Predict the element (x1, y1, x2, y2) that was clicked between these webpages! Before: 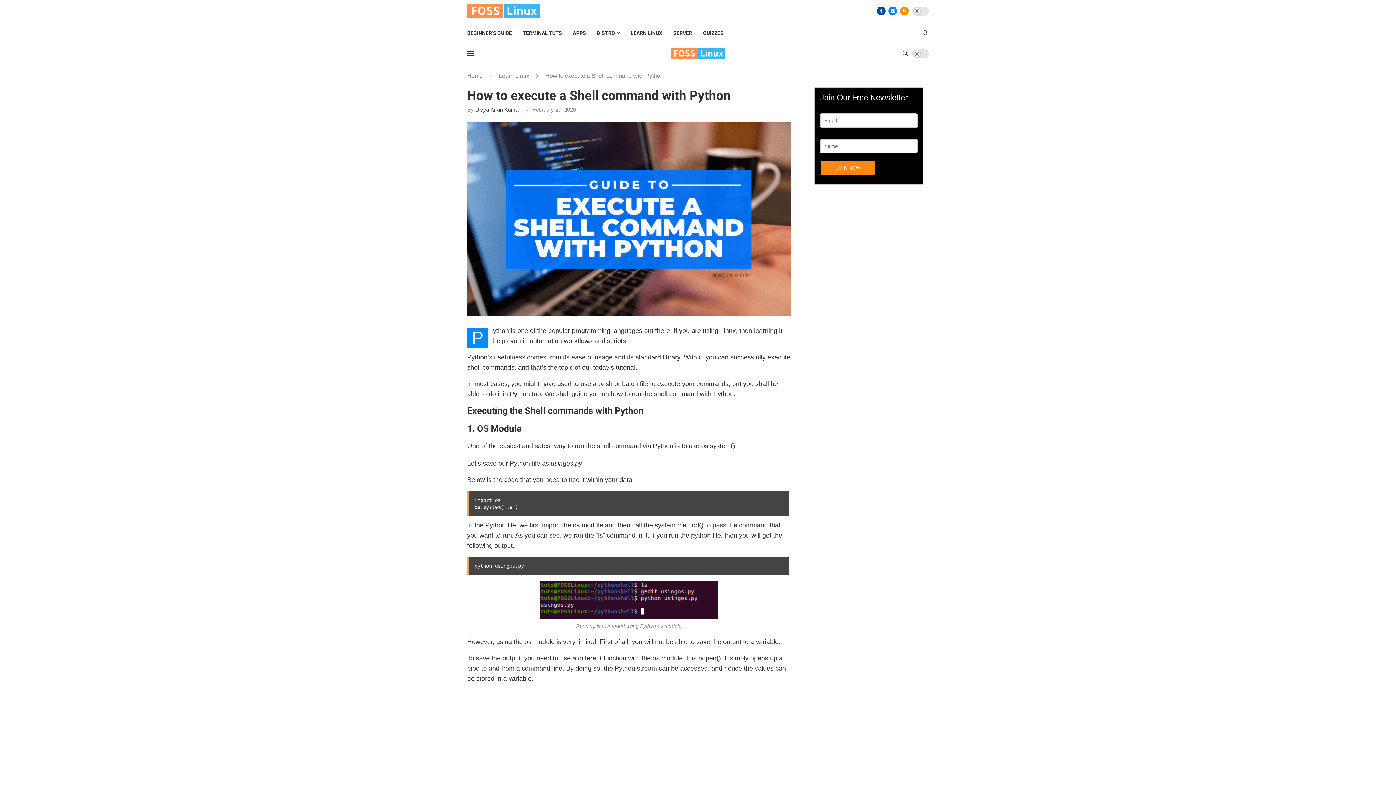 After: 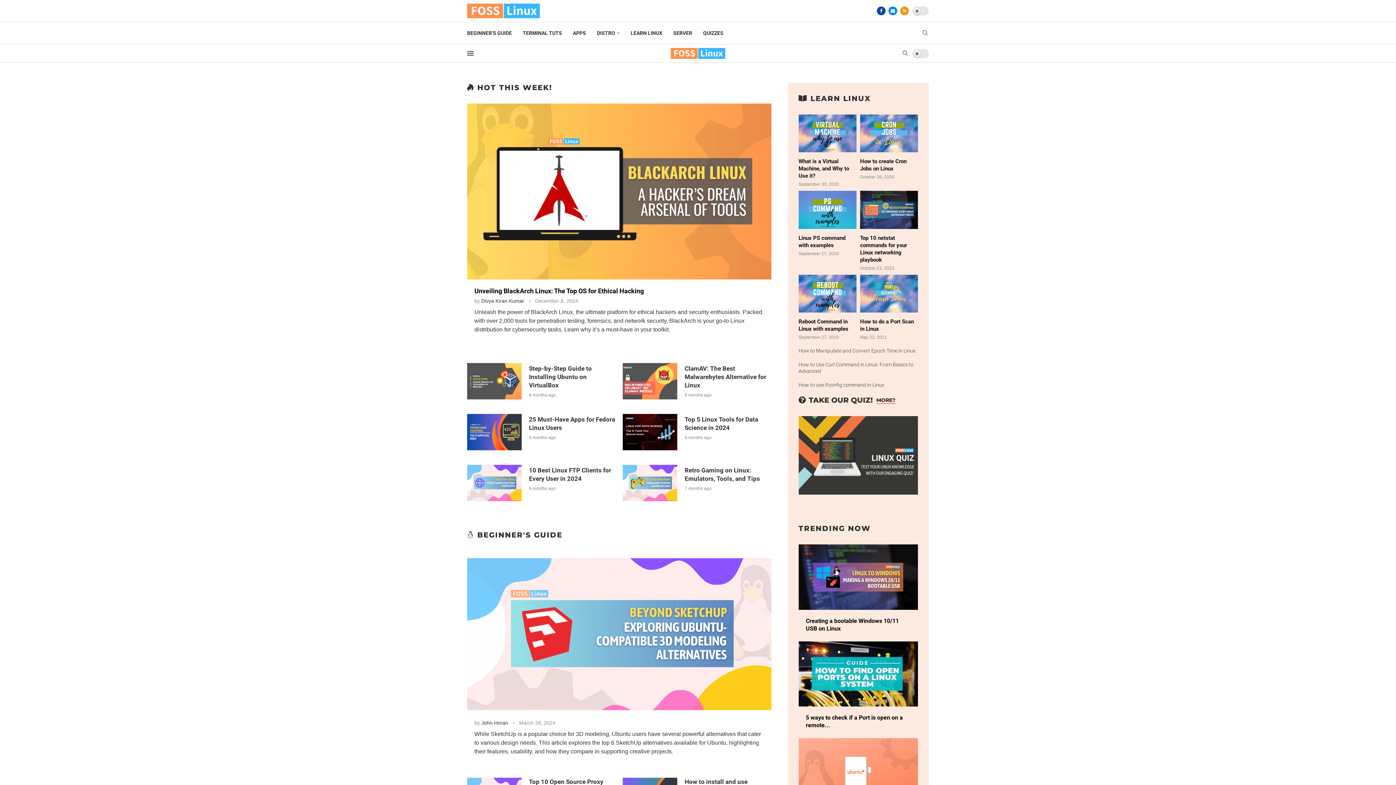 Action: bbox: (467, 3, 540, 9)